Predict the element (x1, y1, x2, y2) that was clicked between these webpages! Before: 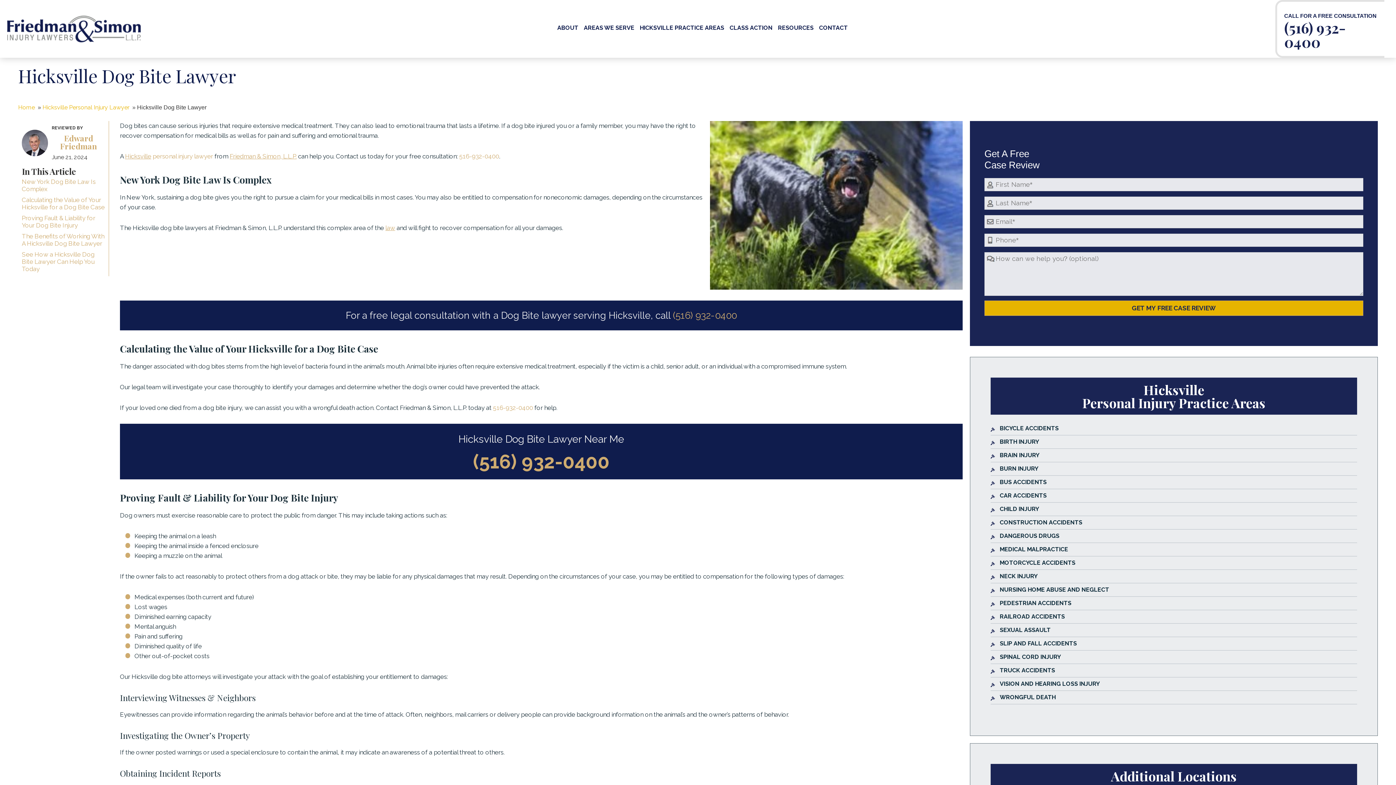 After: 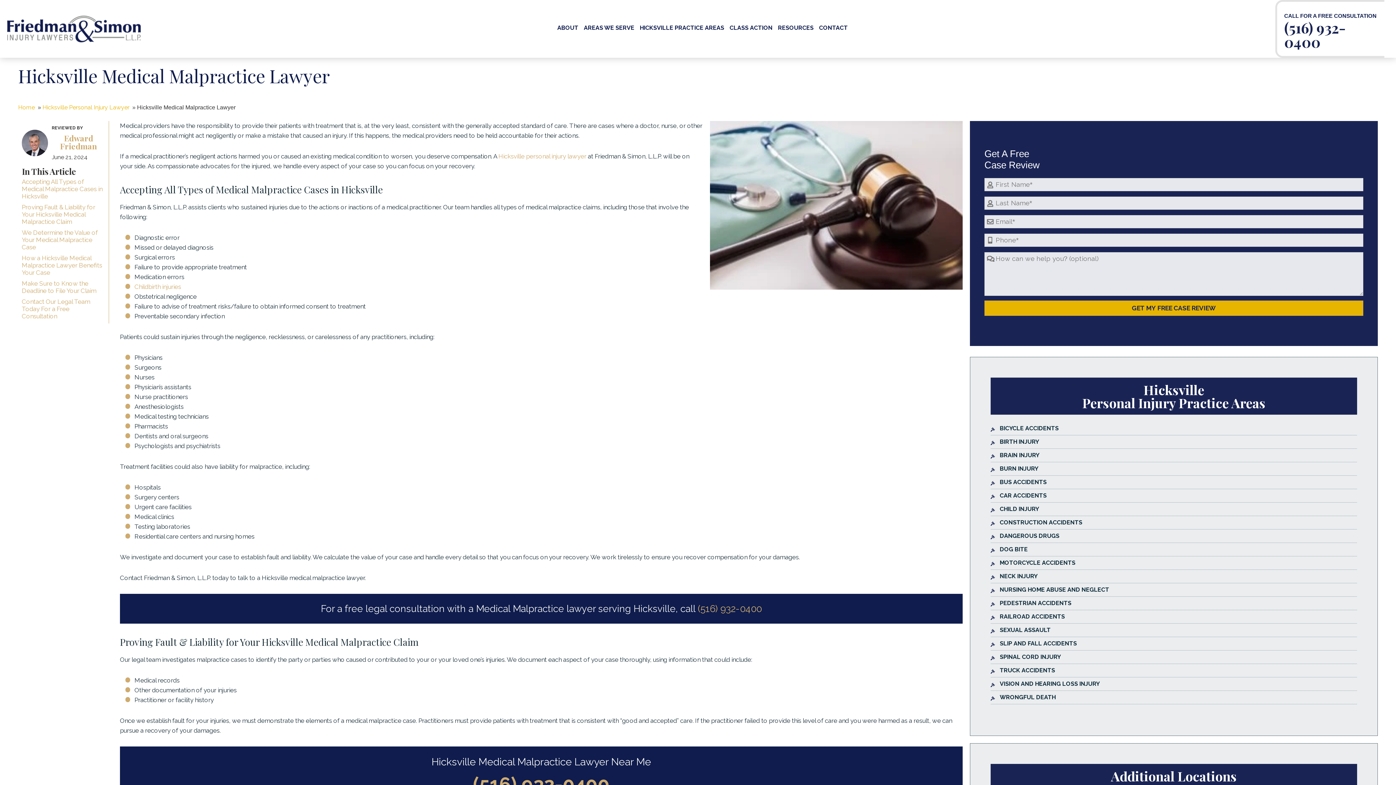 Action: label: MEDICAL MALPRACTICE bbox: (996, 543, 1357, 556)